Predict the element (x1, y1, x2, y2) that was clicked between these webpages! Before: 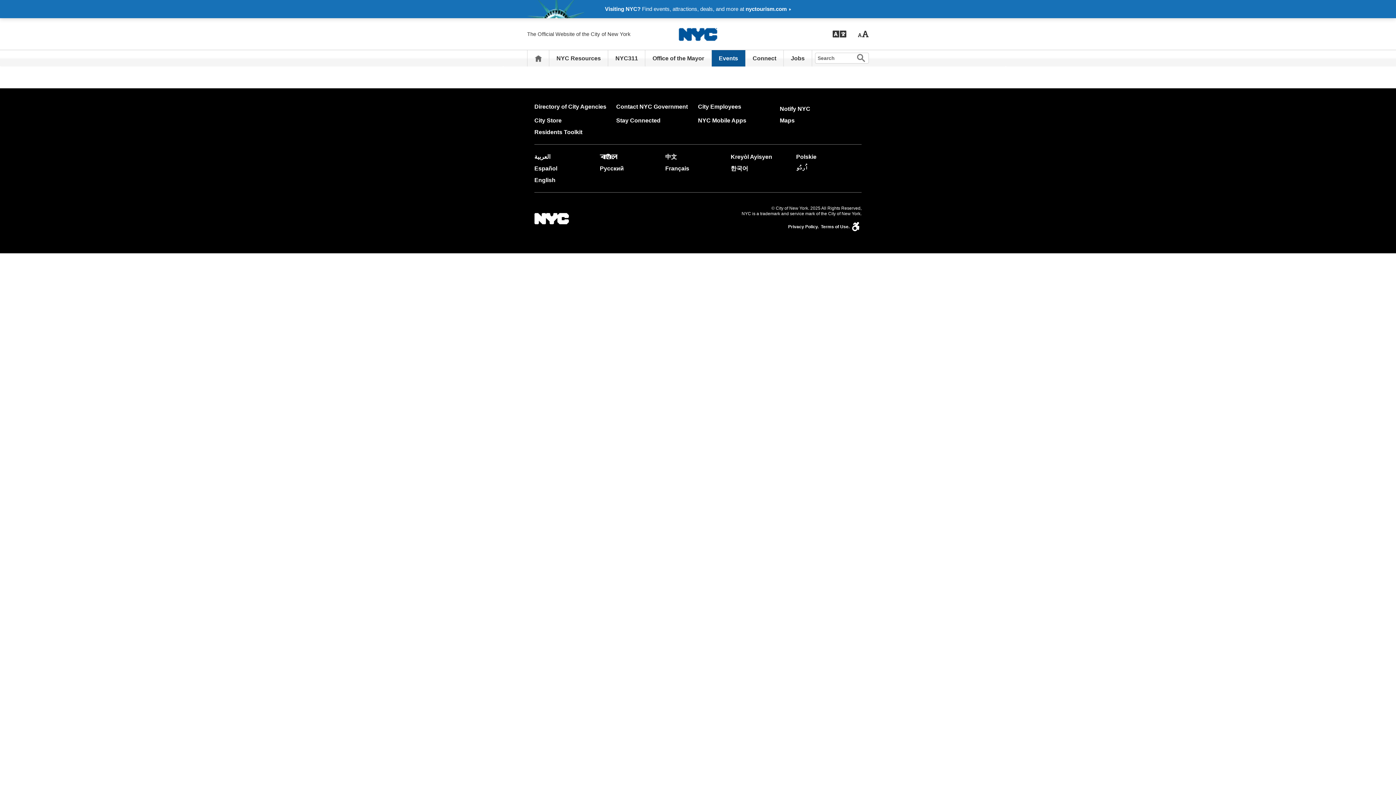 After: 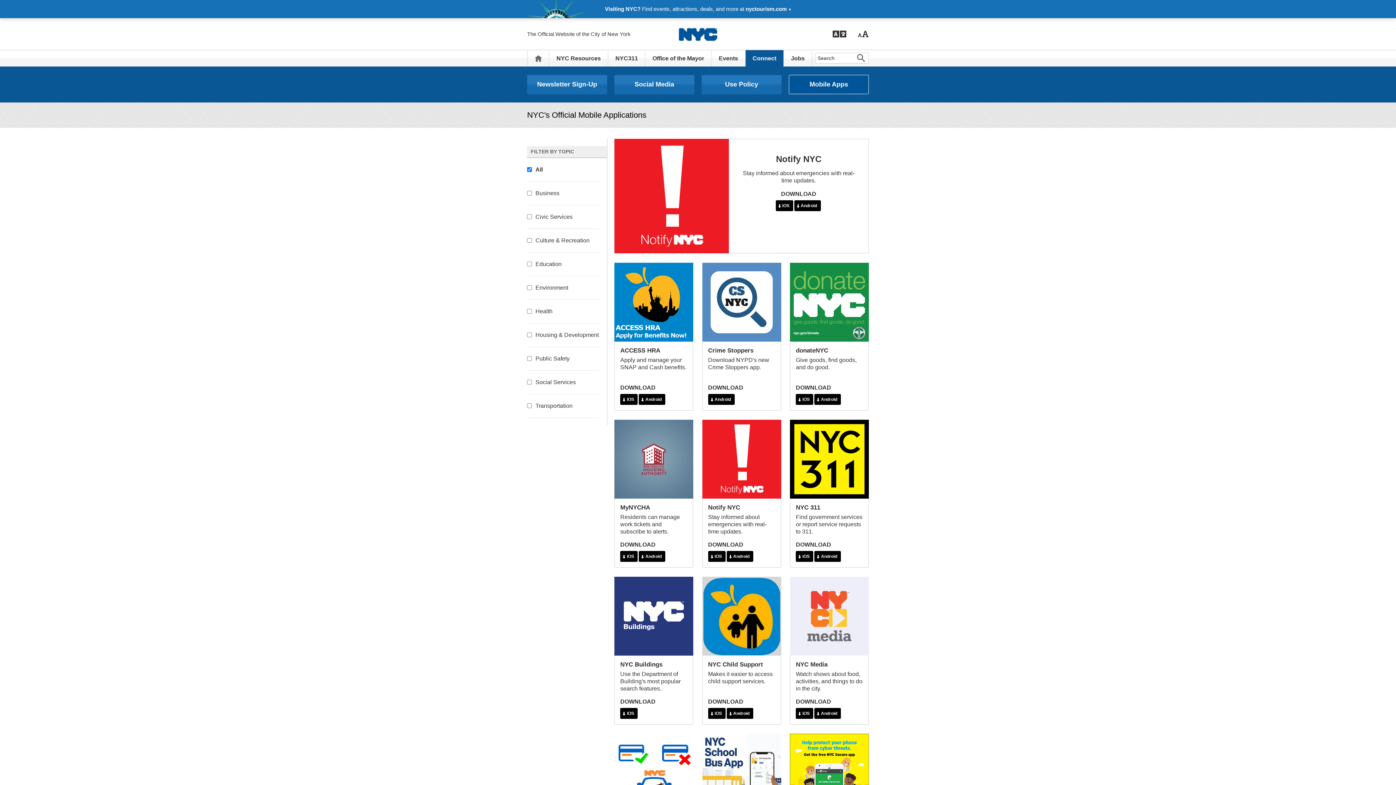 Action: label: NYC Mobile Apps bbox: (698, 117, 746, 123)